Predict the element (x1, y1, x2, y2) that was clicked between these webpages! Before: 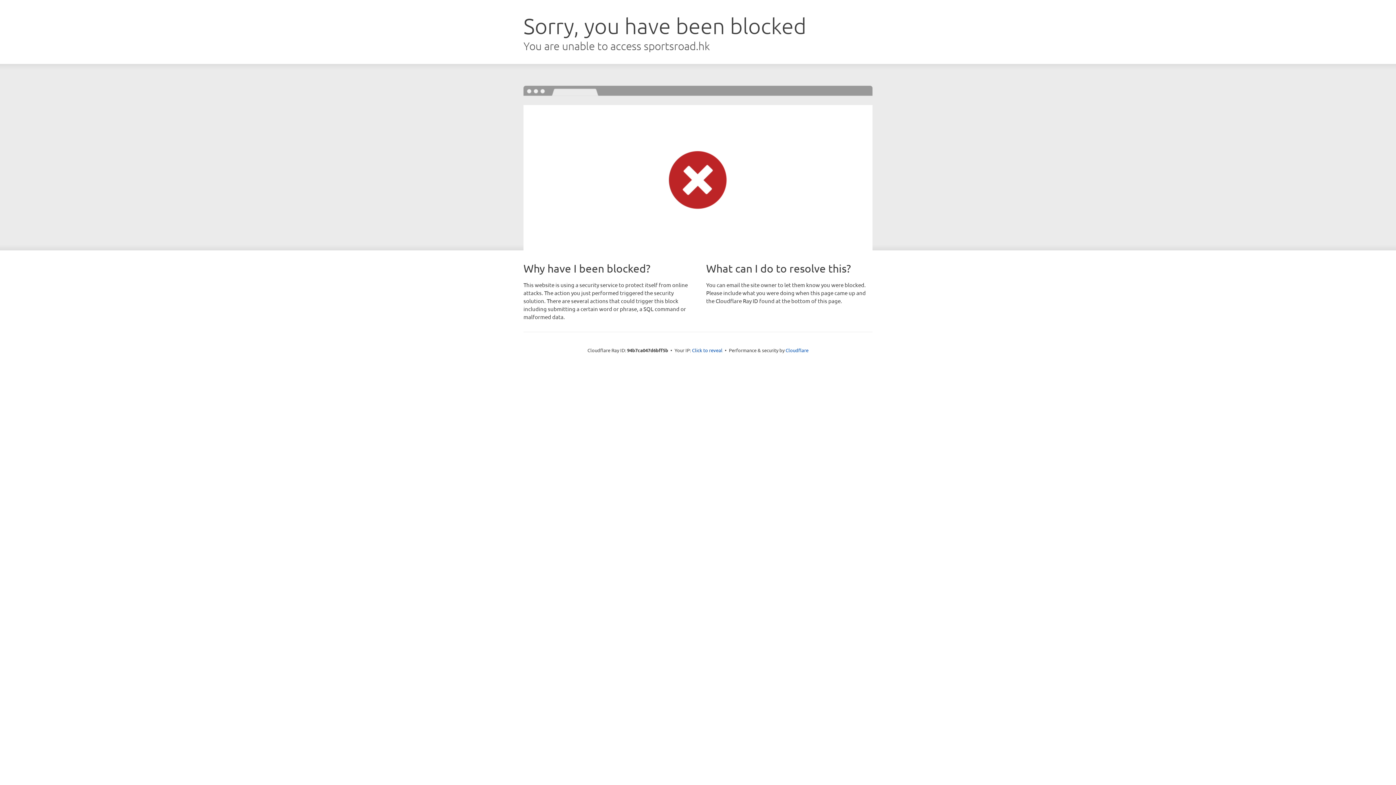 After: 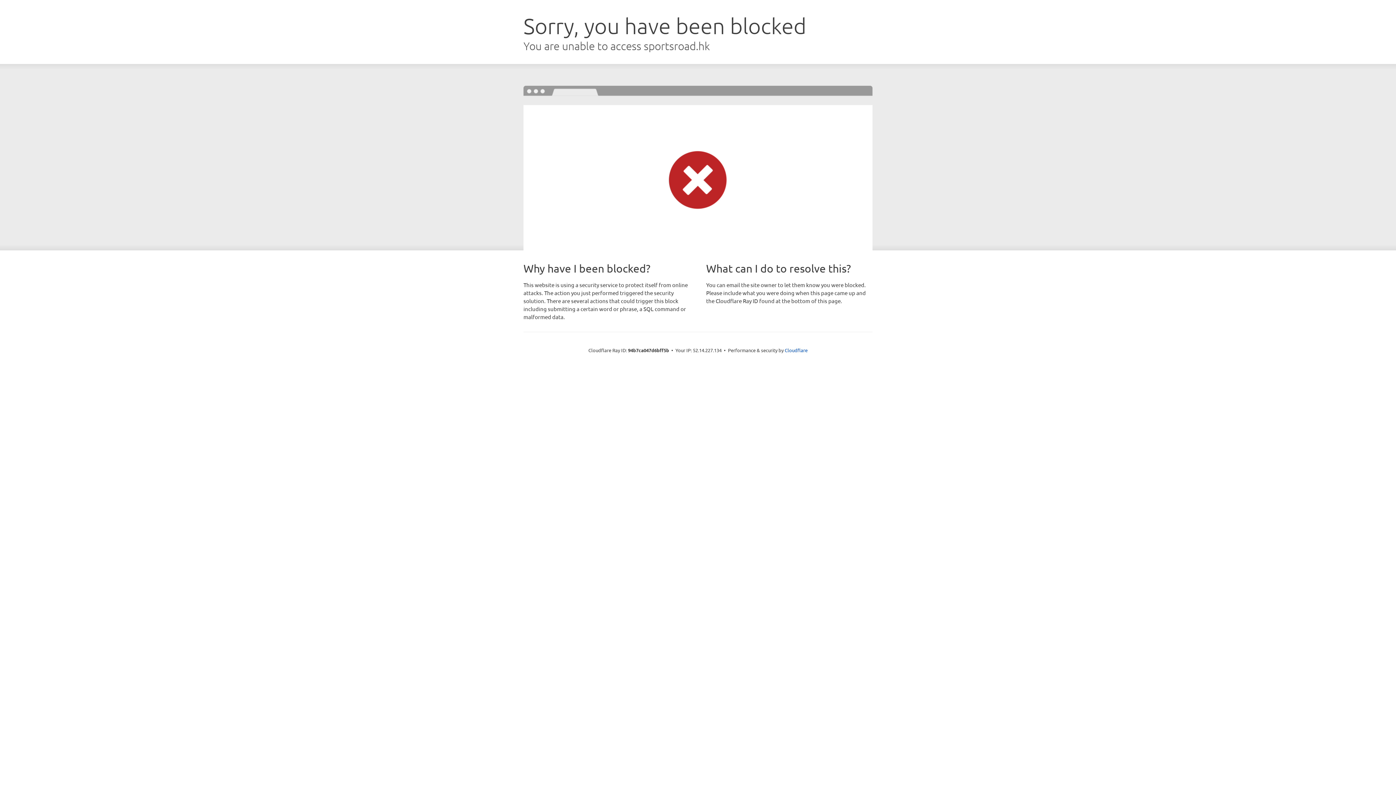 Action: bbox: (692, 346, 722, 353) label: Click to reveal